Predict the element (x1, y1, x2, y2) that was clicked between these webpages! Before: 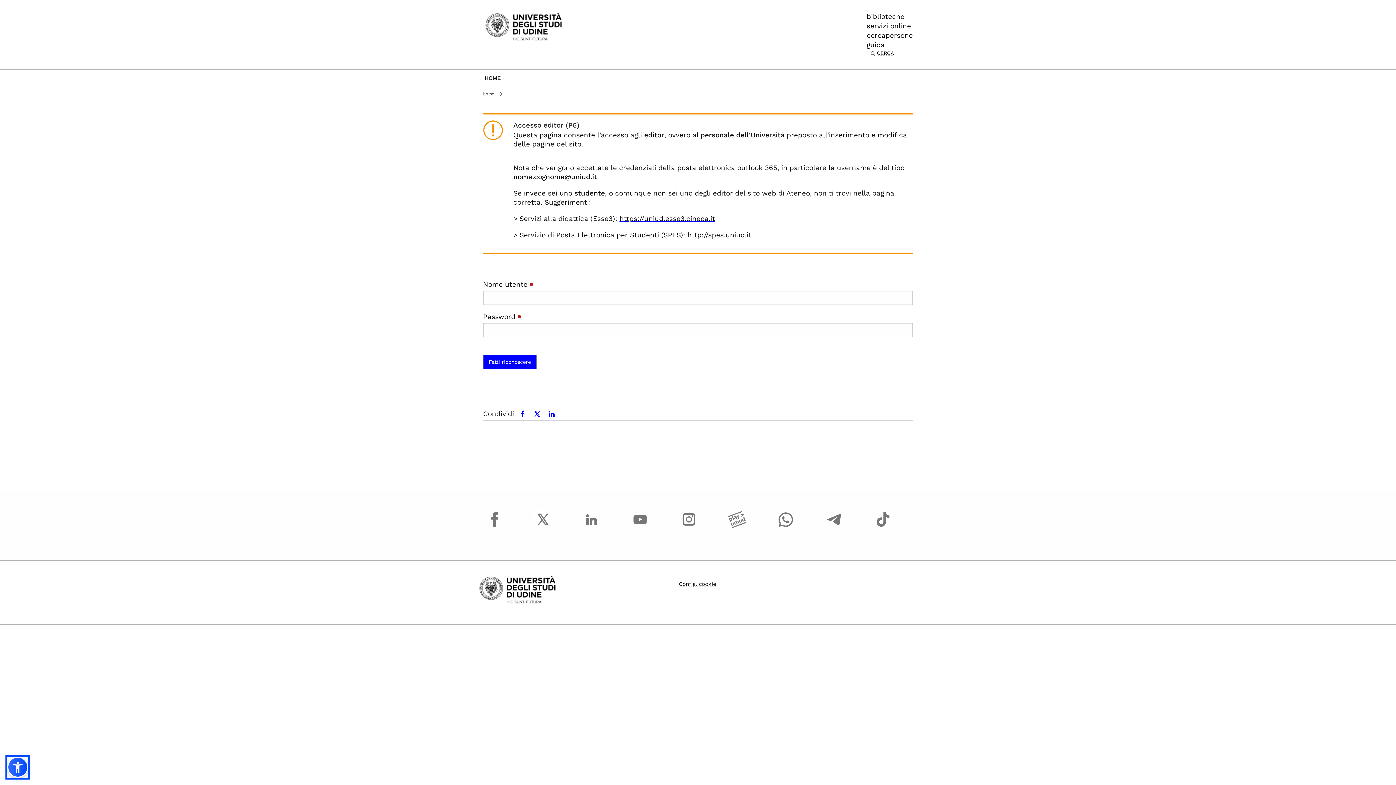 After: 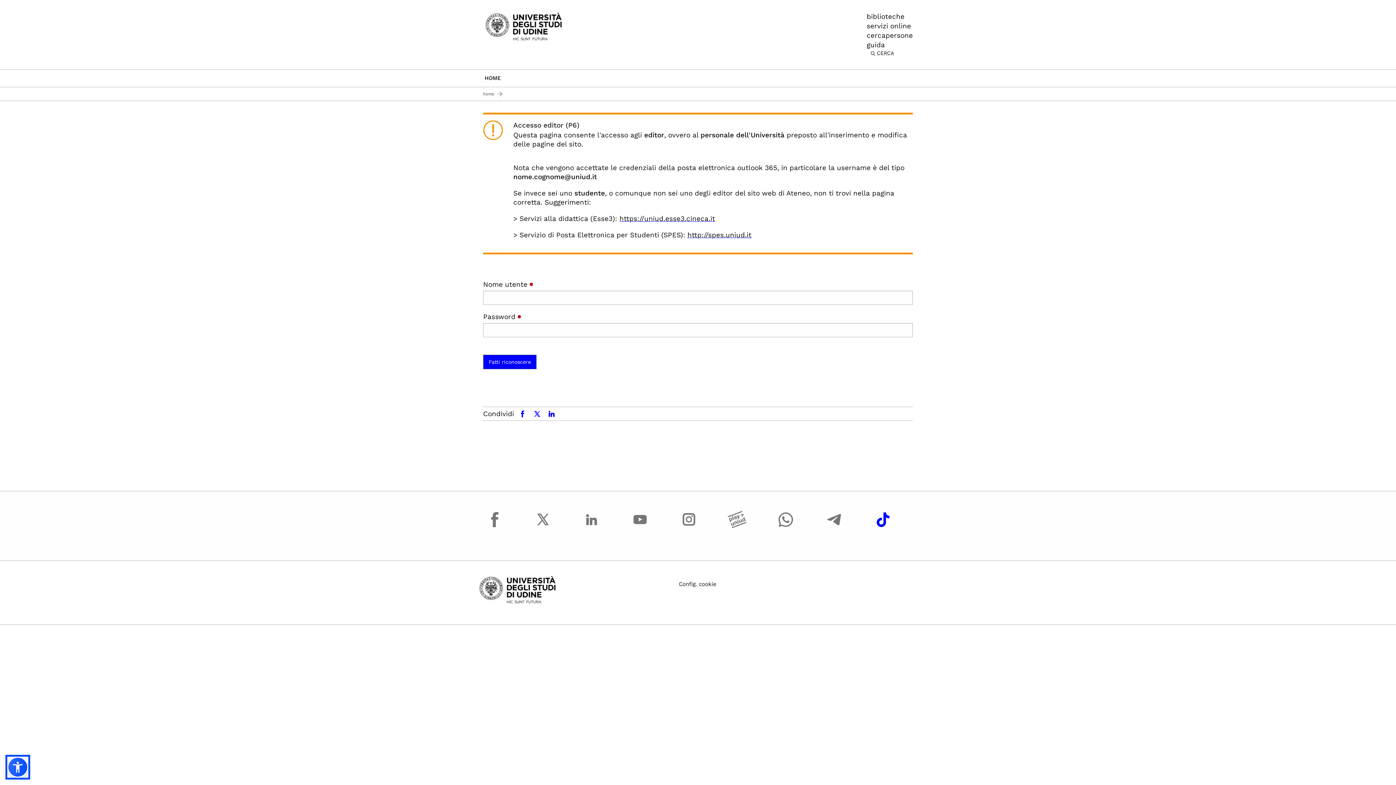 Action: bbox: (871, 508, 894, 543)